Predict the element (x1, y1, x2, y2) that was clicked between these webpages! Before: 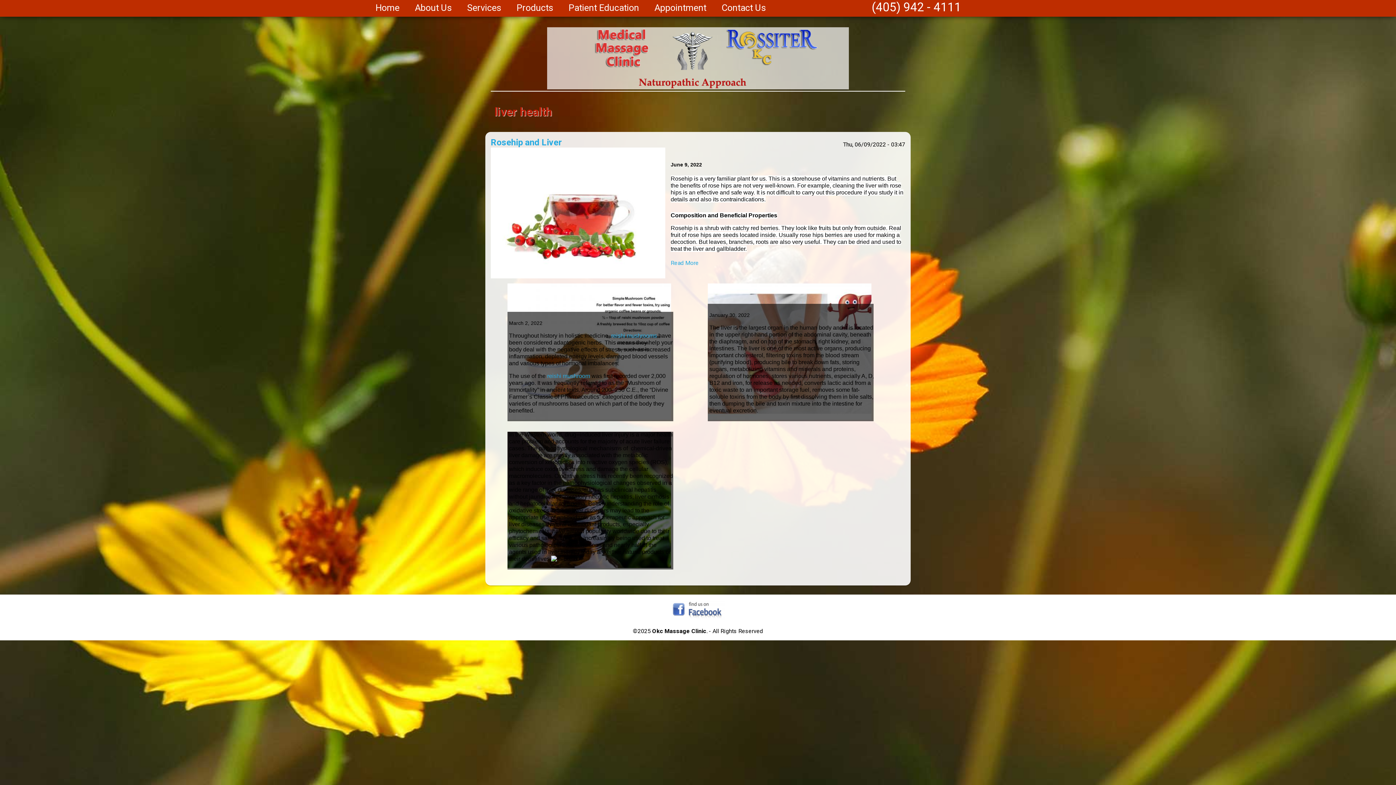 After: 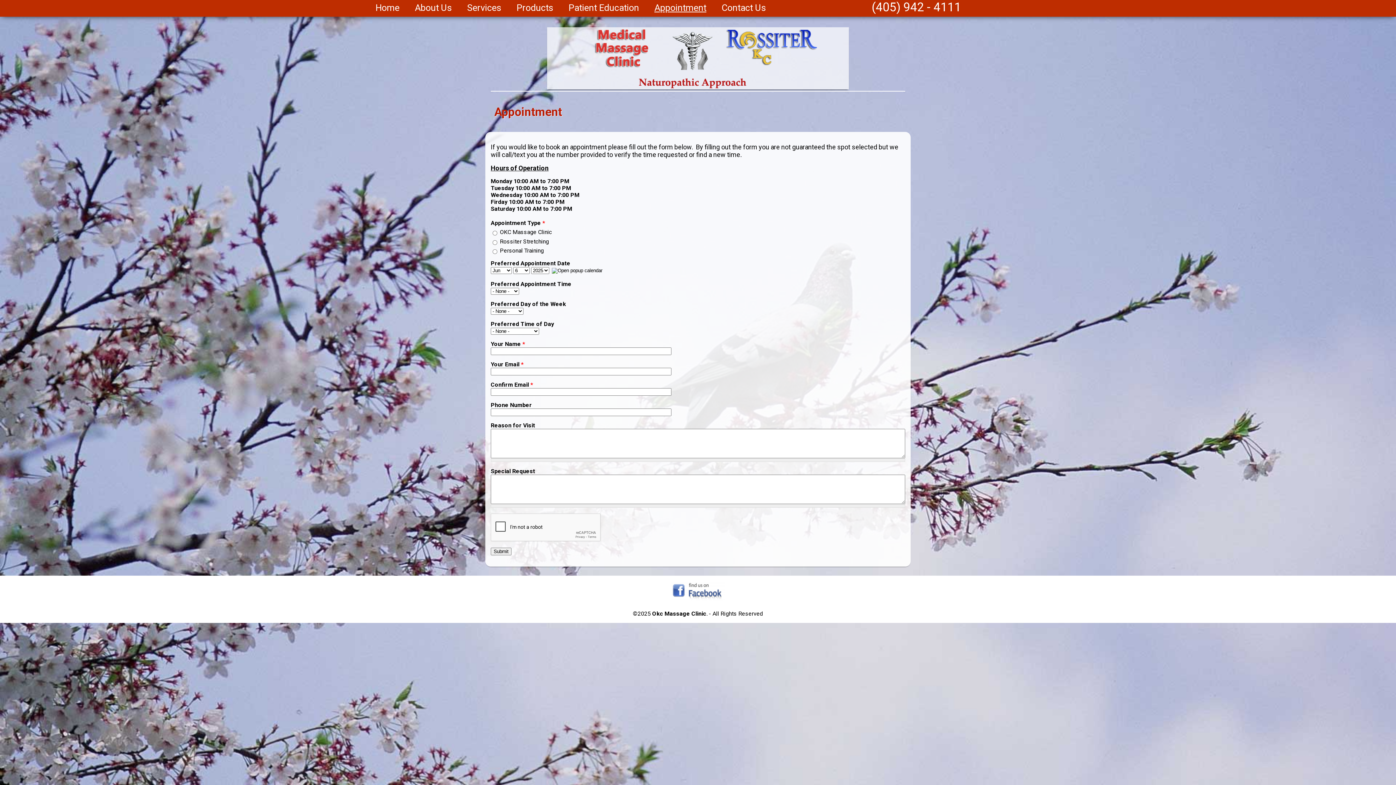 Action: bbox: (648, 0, 713, 15) label: Appointment